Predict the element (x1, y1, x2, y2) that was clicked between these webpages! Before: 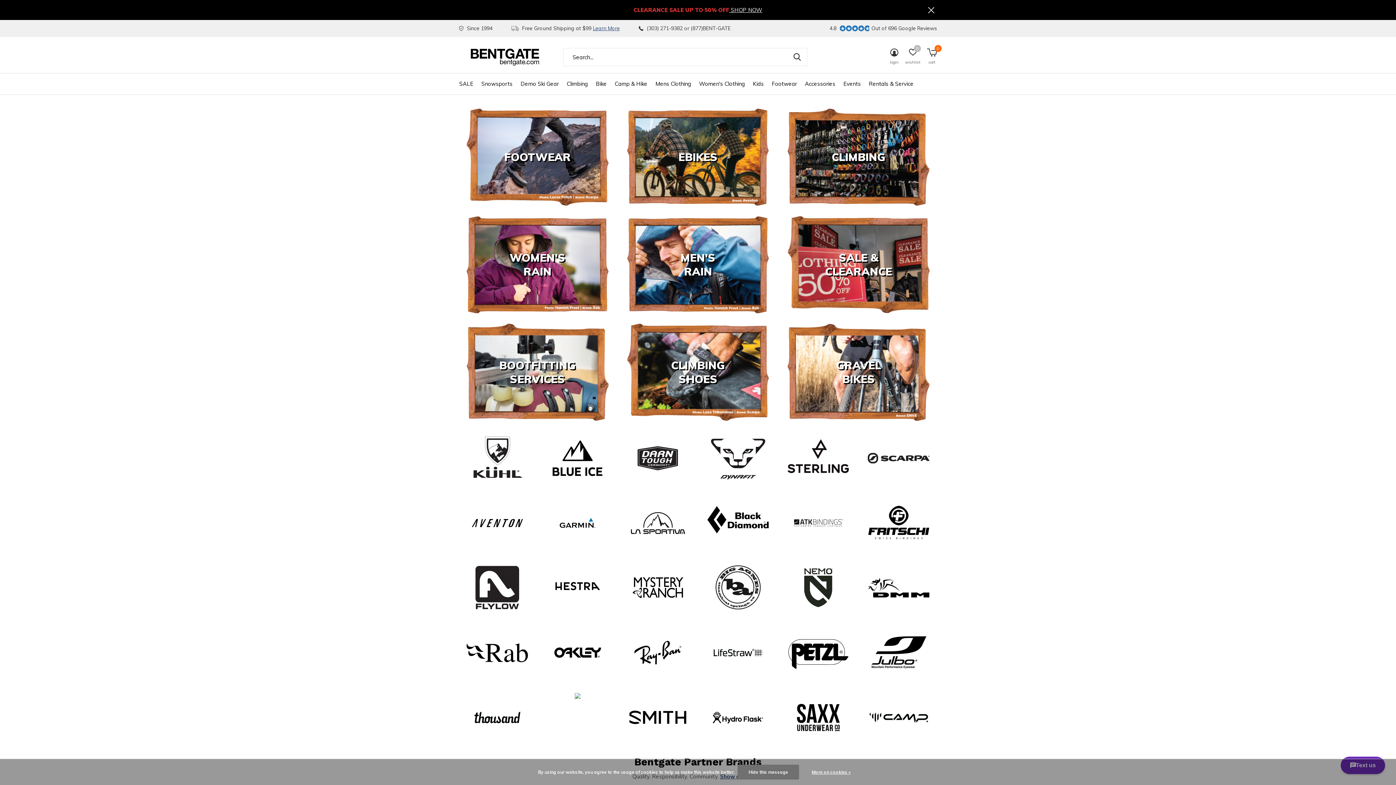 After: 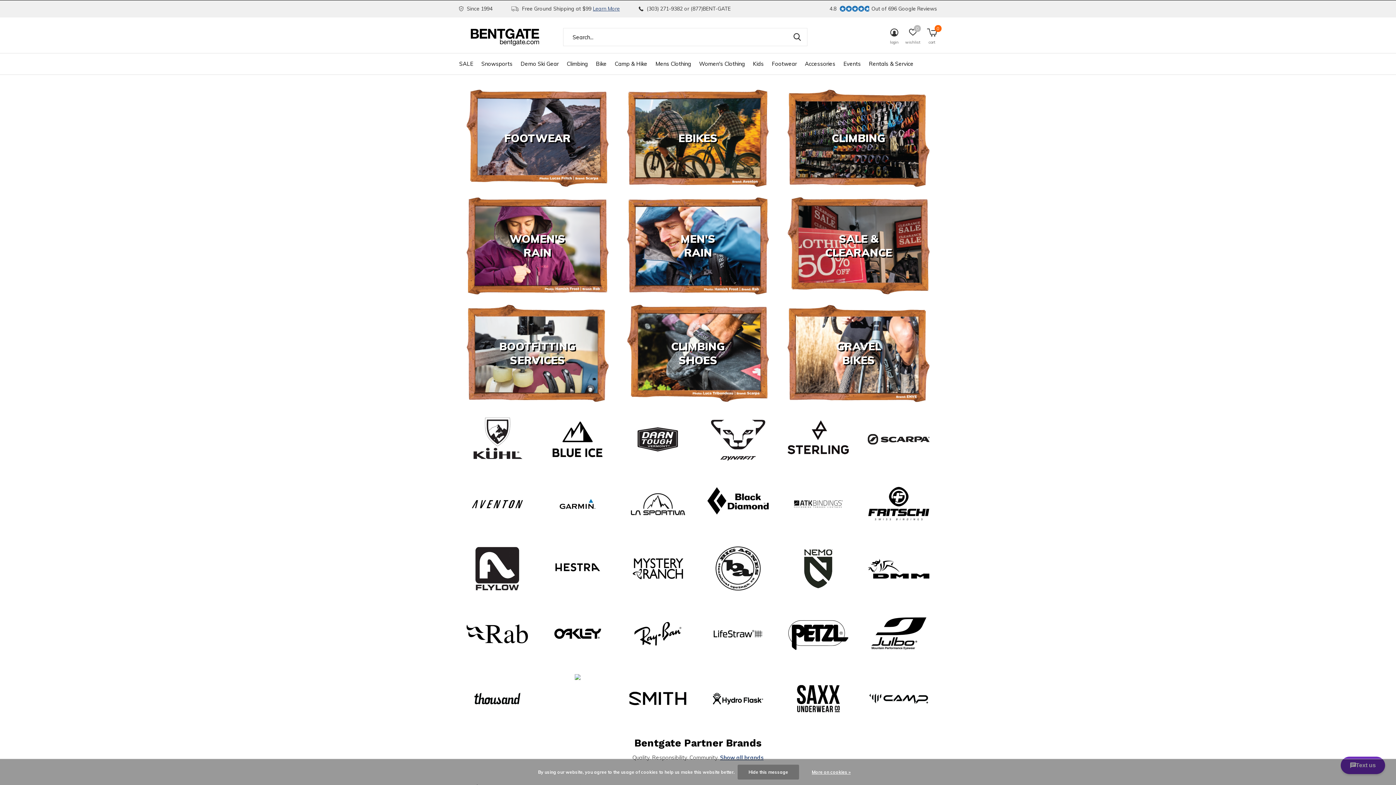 Action: bbox: (926, 0, 937, 20)